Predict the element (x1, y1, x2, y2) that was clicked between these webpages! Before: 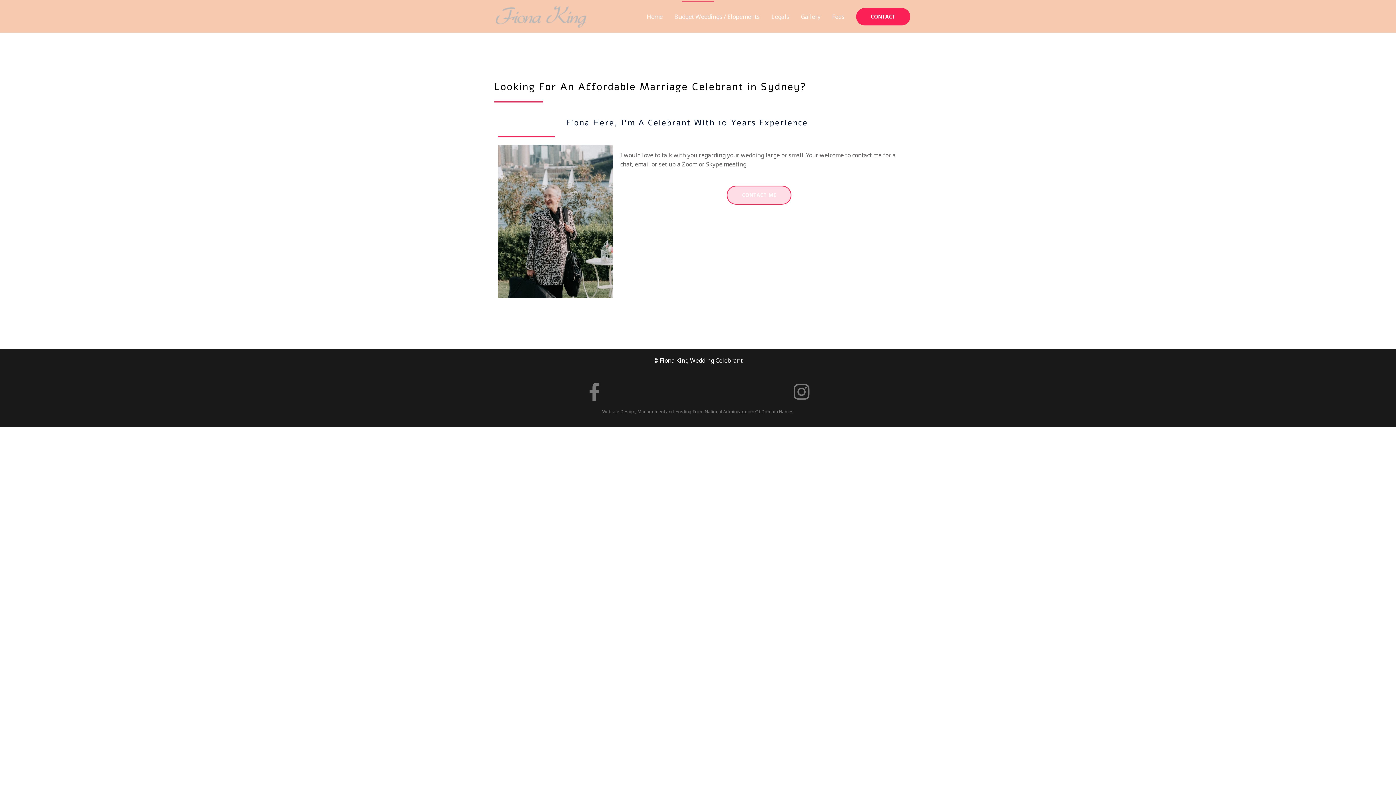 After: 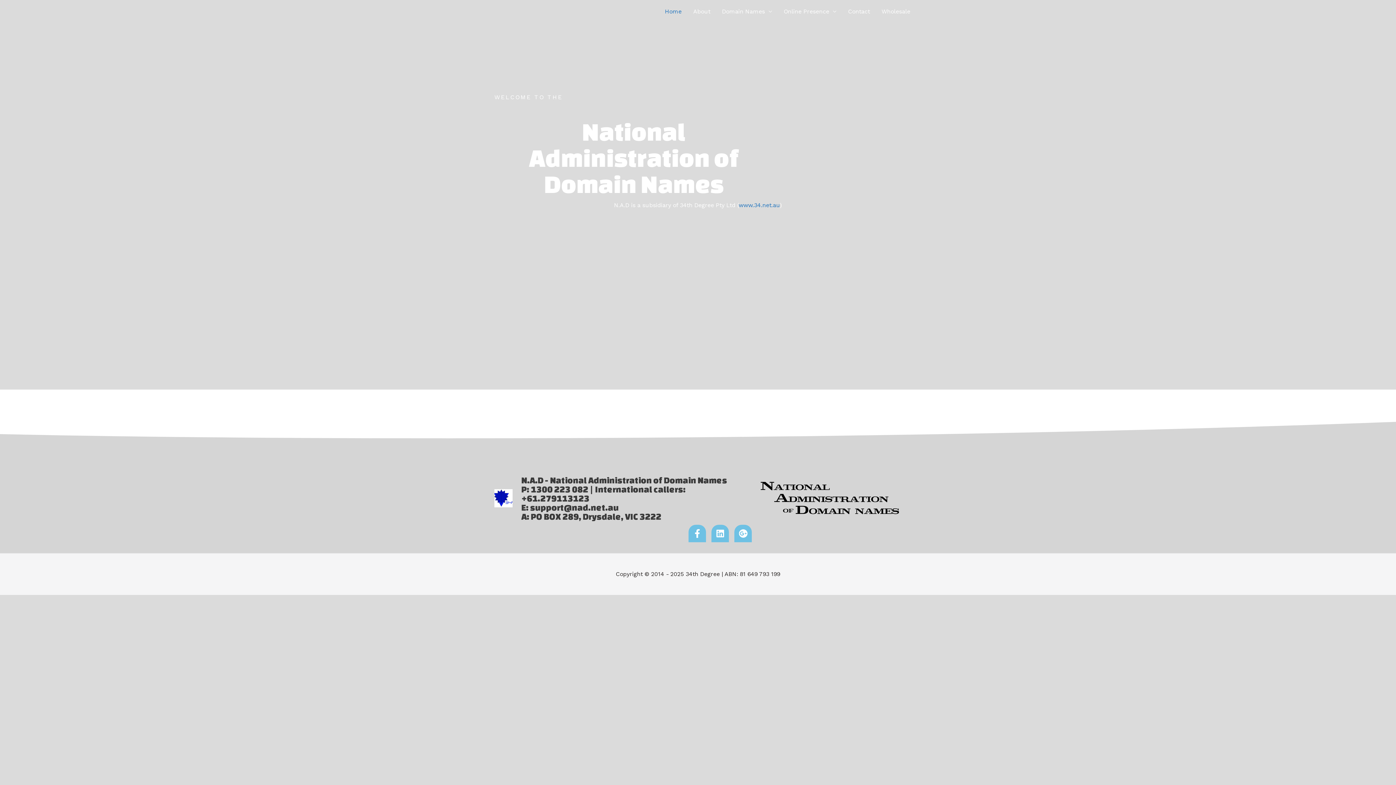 Action: bbox: (602, 408, 794, 414) label: Website Design, Management and Hosting From National Administration Of Domain Names